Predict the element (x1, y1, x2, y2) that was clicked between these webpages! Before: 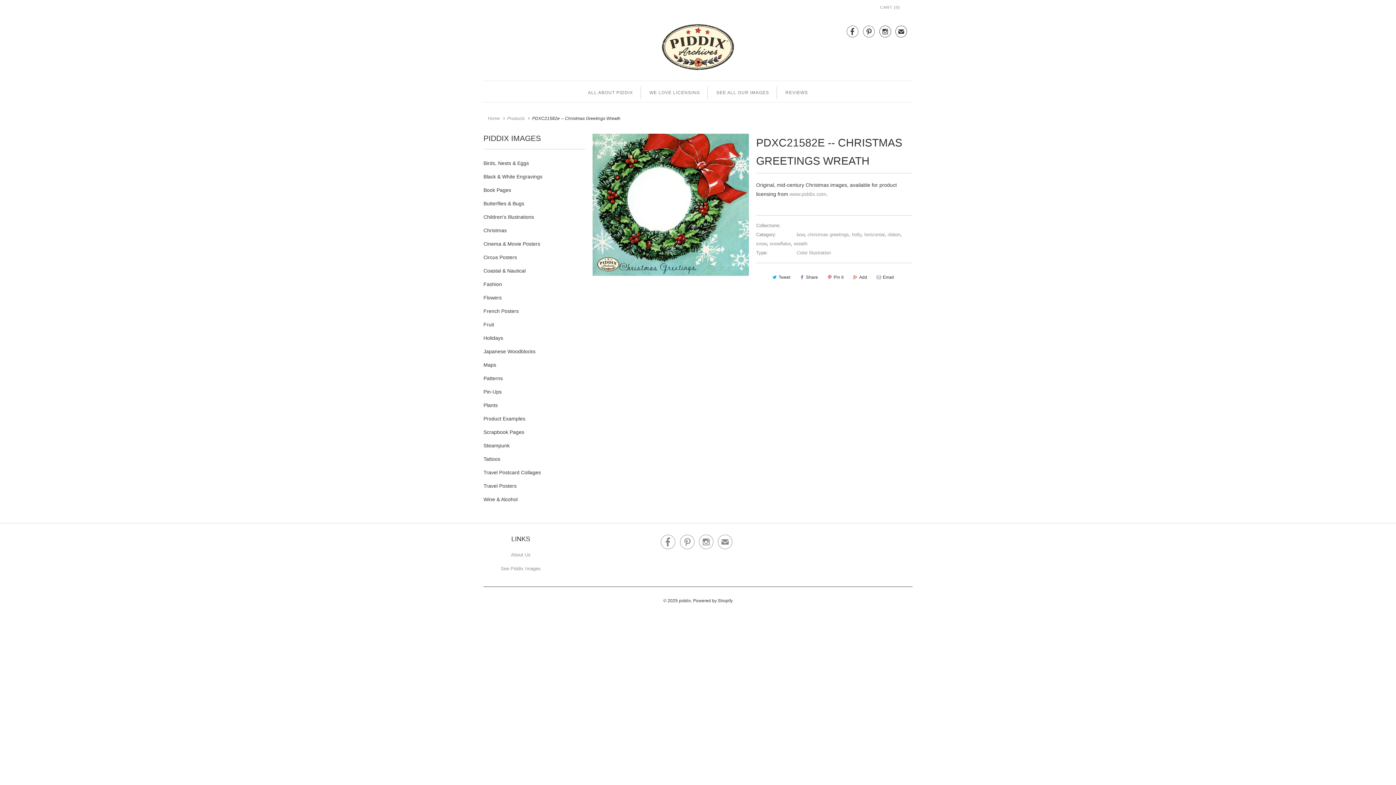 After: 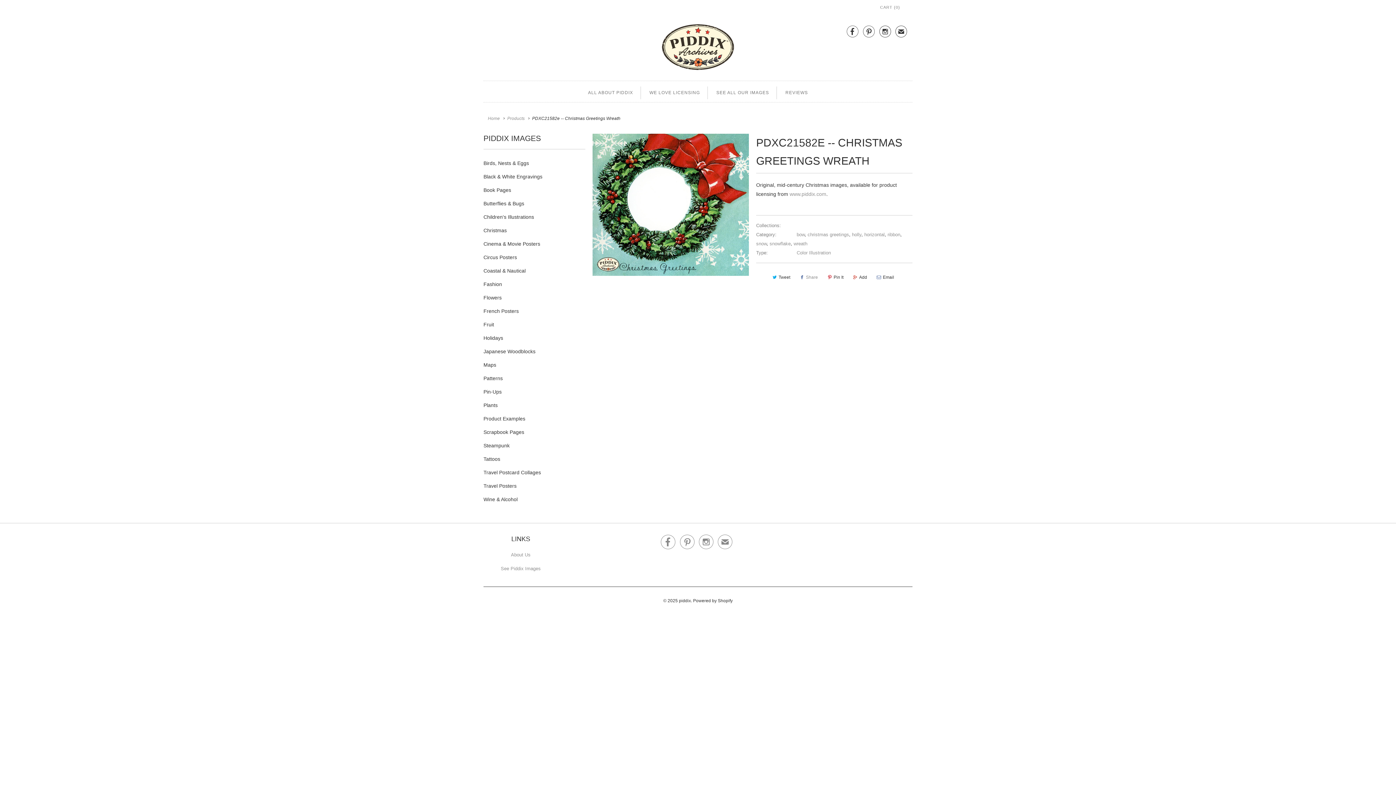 Action: bbox: (796, 271, 820, 283) label: Share